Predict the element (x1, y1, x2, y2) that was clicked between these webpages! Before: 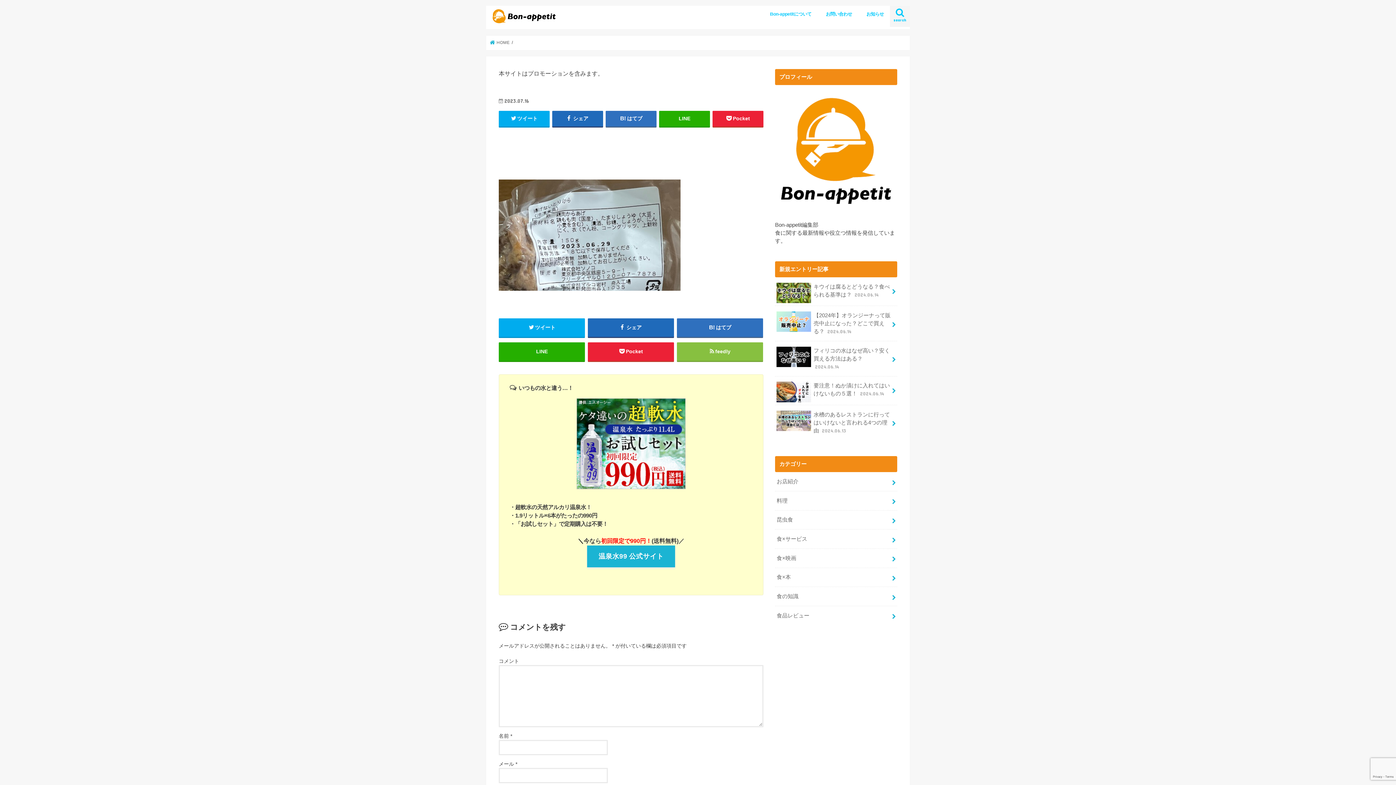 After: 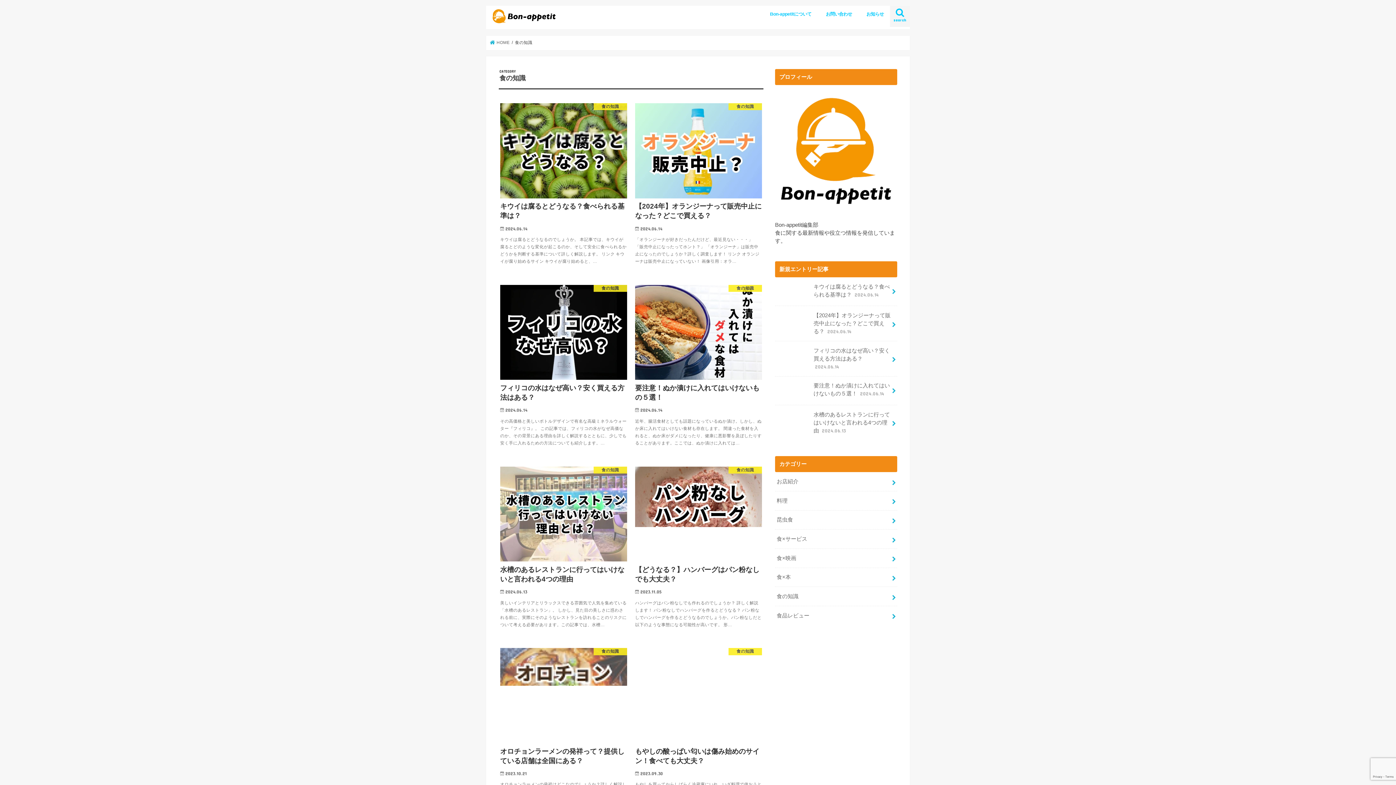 Action: label: 食の知識 bbox: (775, 587, 897, 606)